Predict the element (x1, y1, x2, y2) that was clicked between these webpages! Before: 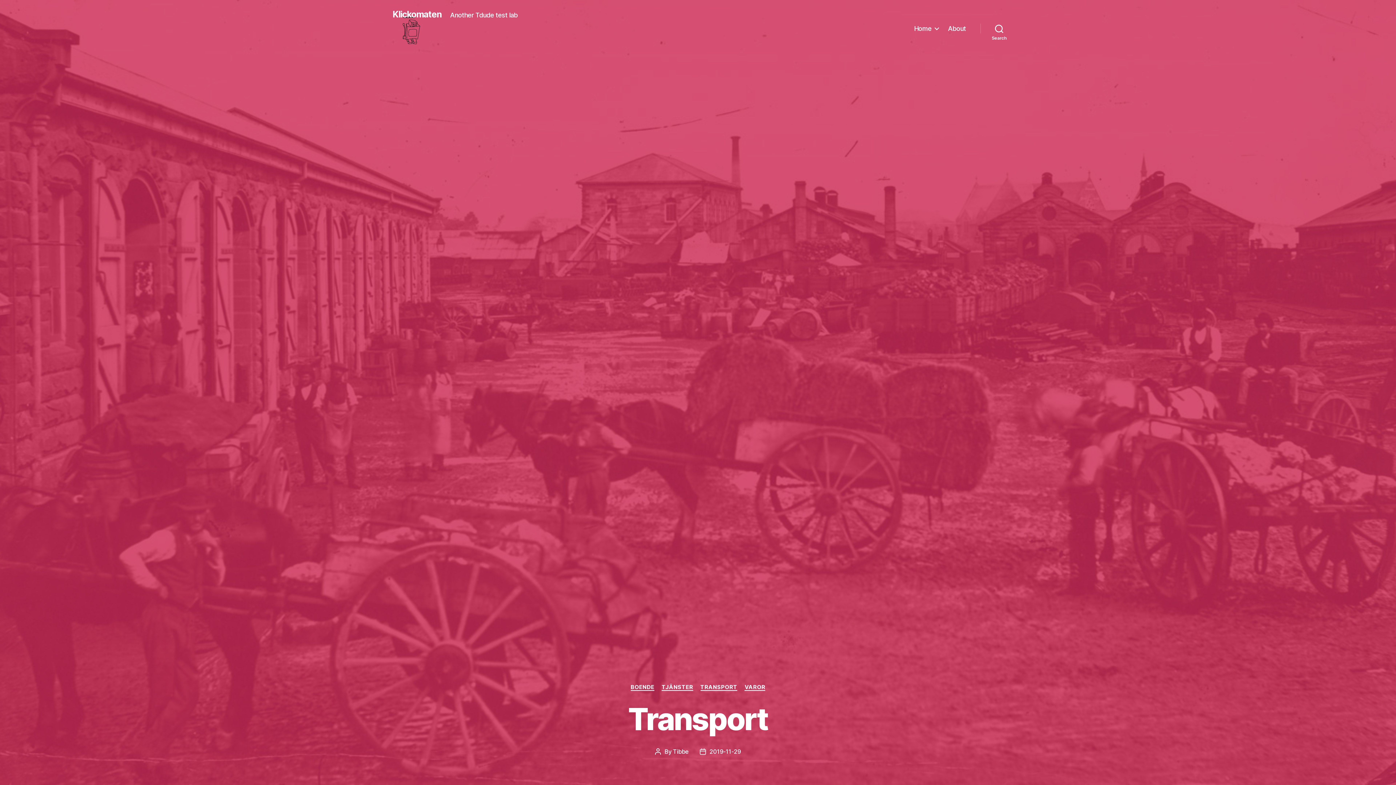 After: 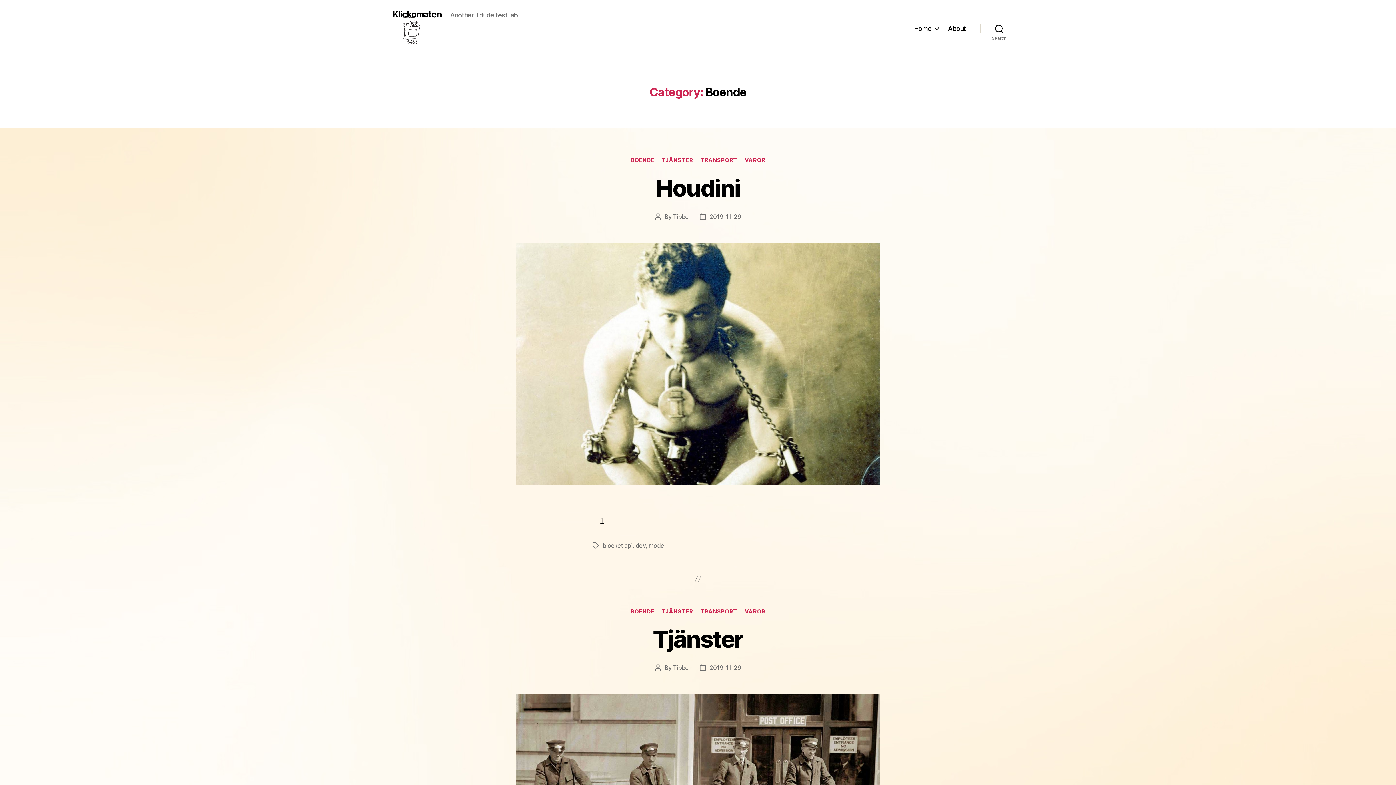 Action: label: BOENDE bbox: (630, 684, 654, 691)